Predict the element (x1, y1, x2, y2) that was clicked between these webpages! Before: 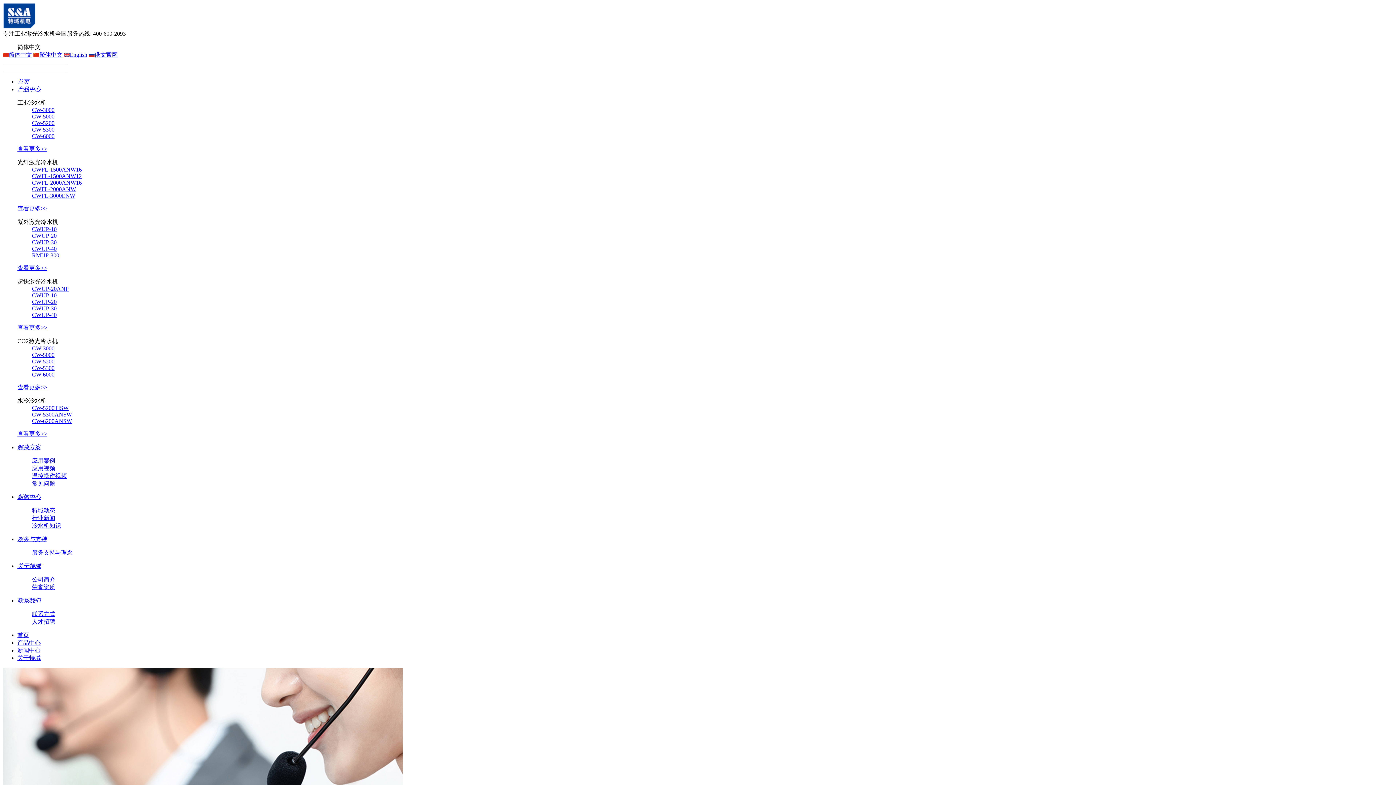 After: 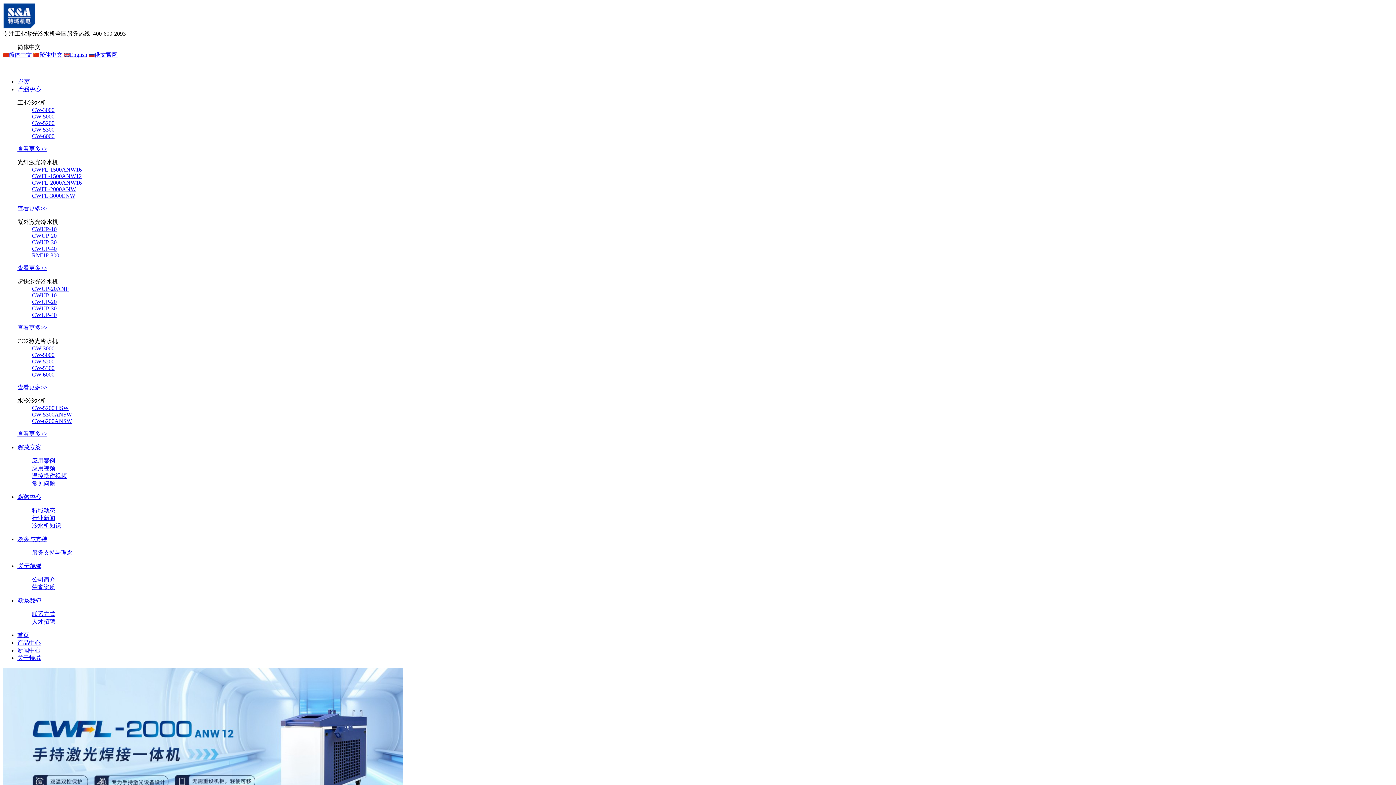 Action: label: CW-5000 bbox: (32, 352, 54, 358)